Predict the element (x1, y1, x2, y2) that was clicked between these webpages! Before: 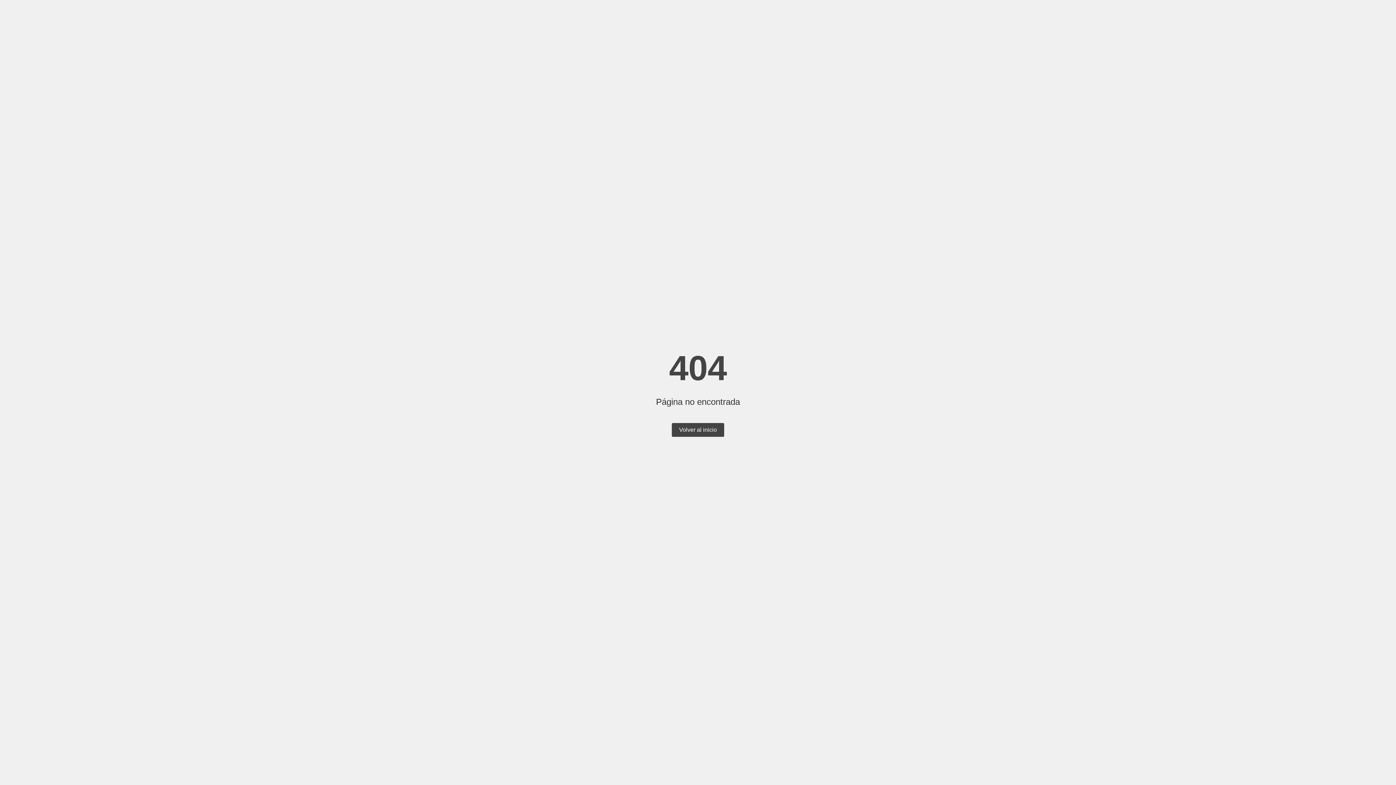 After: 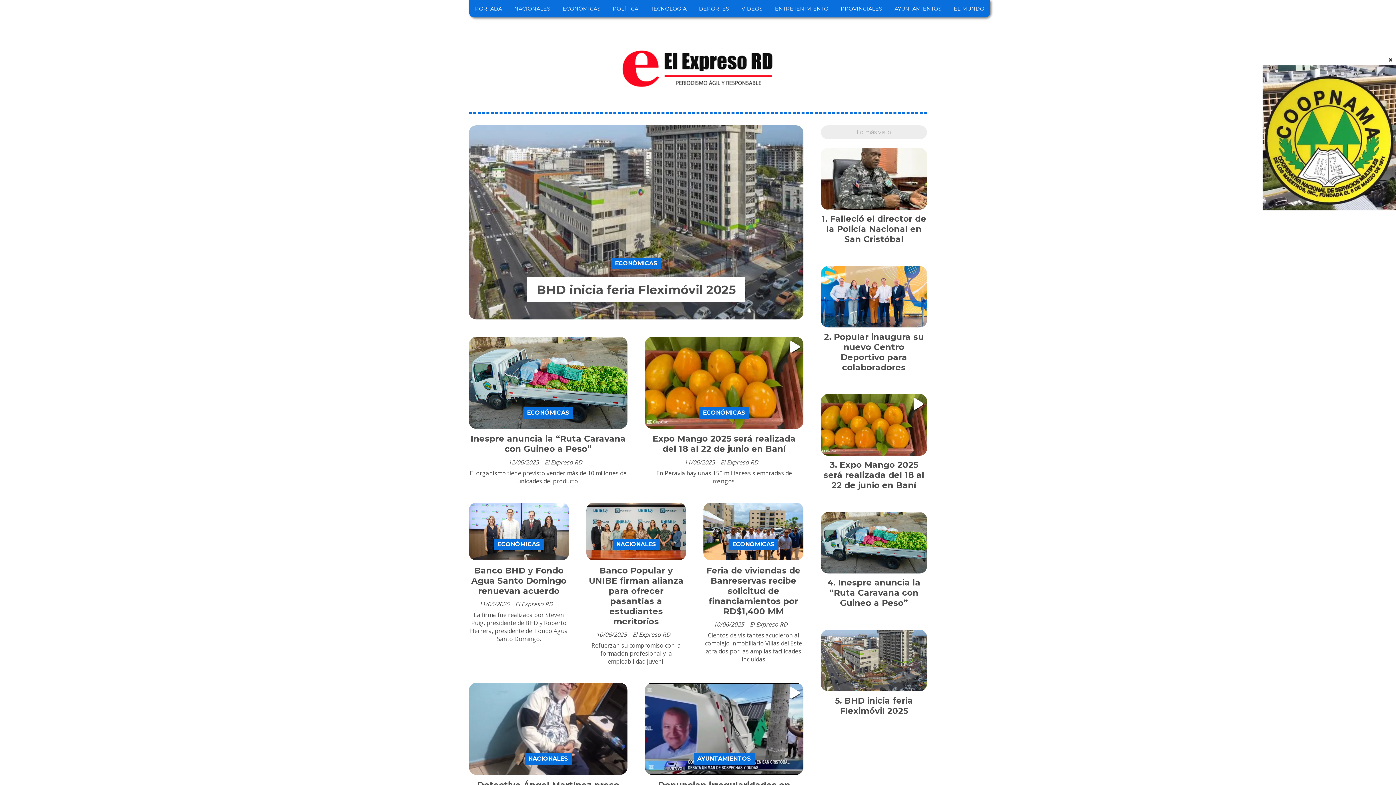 Action: bbox: (672, 423, 724, 437) label: Volver al inicio